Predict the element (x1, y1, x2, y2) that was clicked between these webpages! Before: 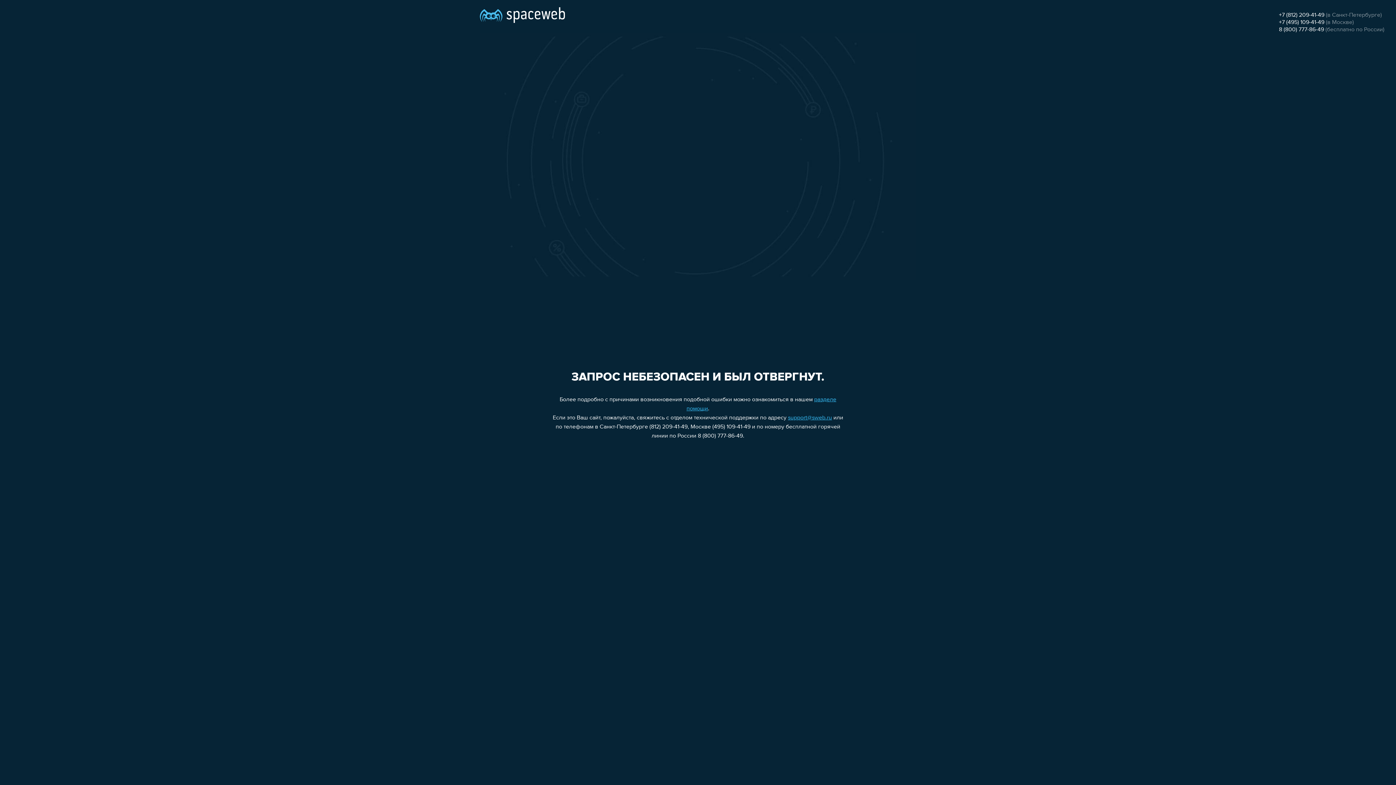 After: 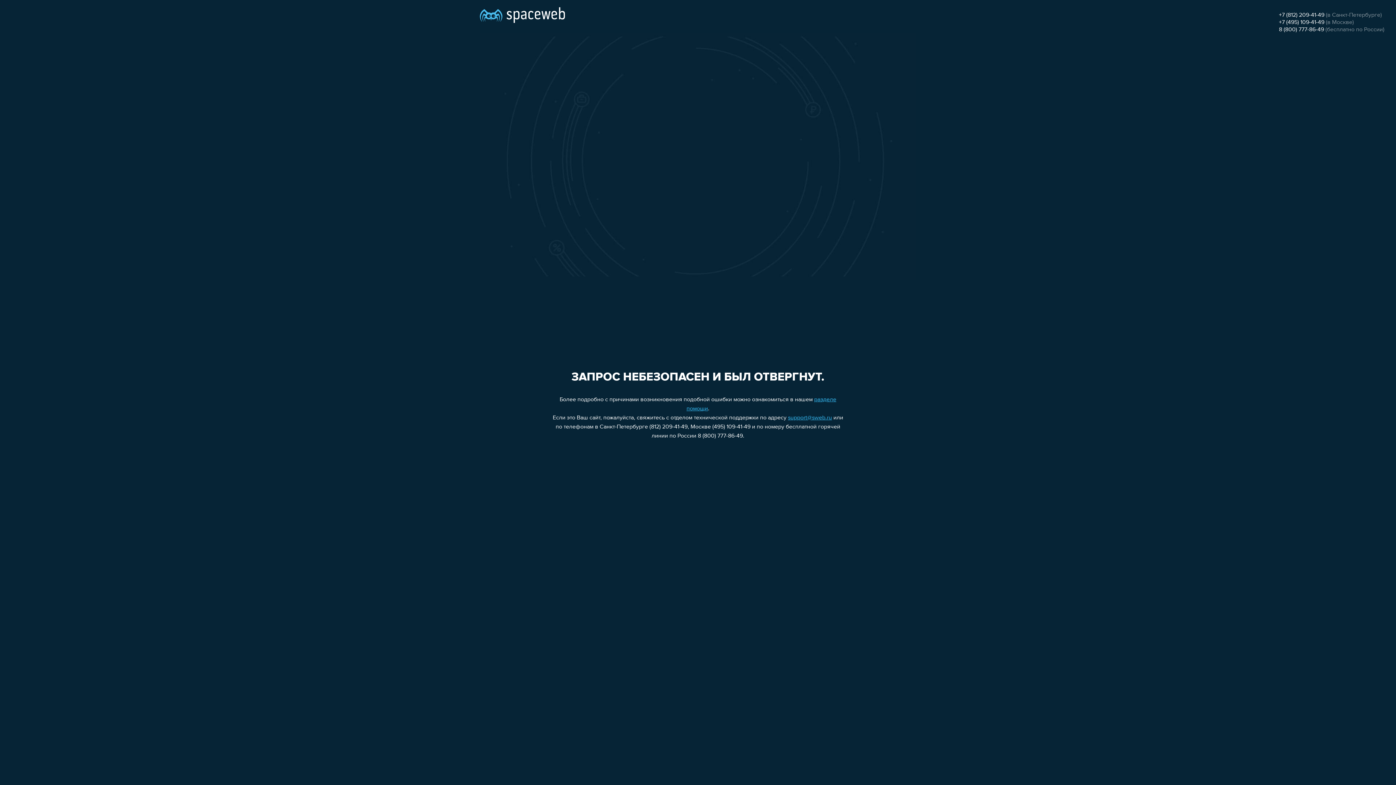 Action: bbox: (1279, 19, 1324, 25) label: +7 (495) 109-41-49